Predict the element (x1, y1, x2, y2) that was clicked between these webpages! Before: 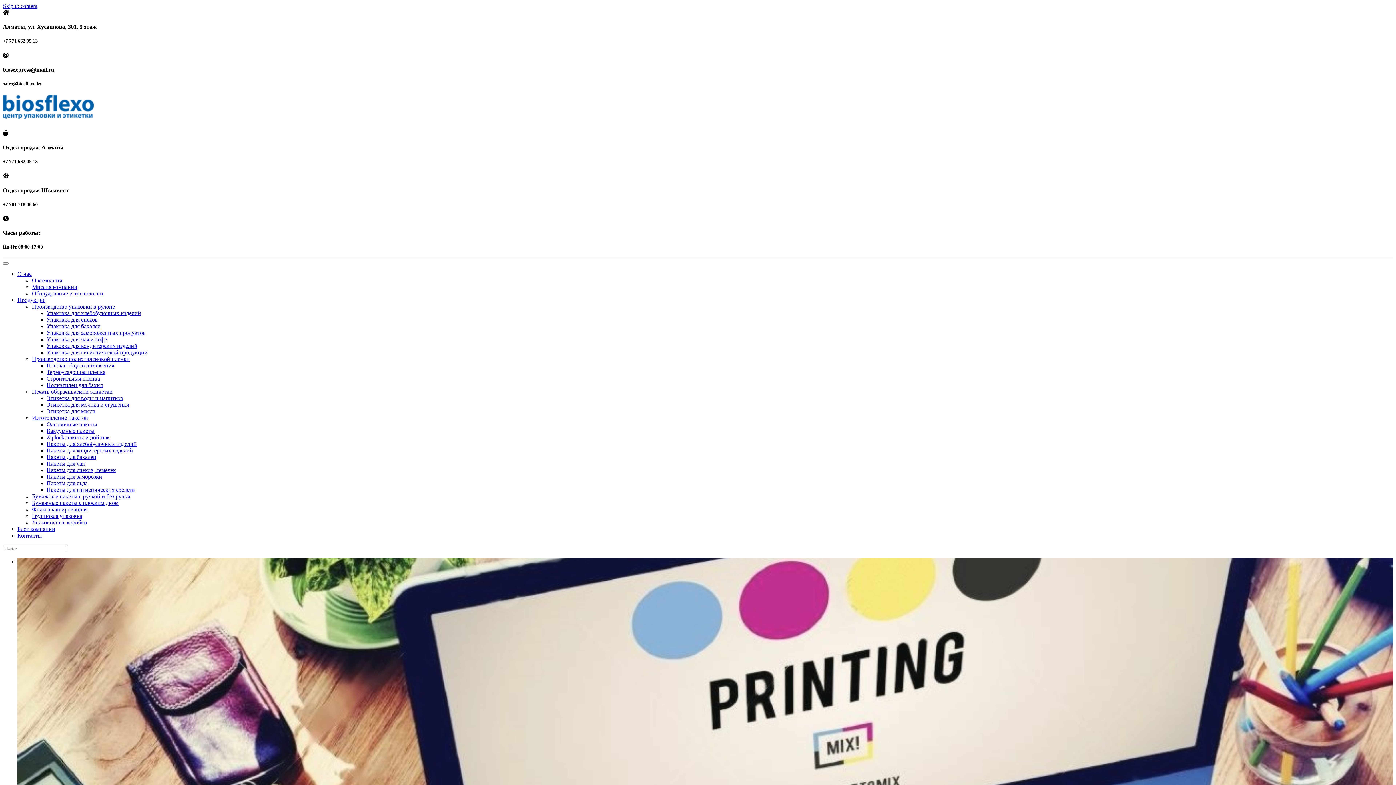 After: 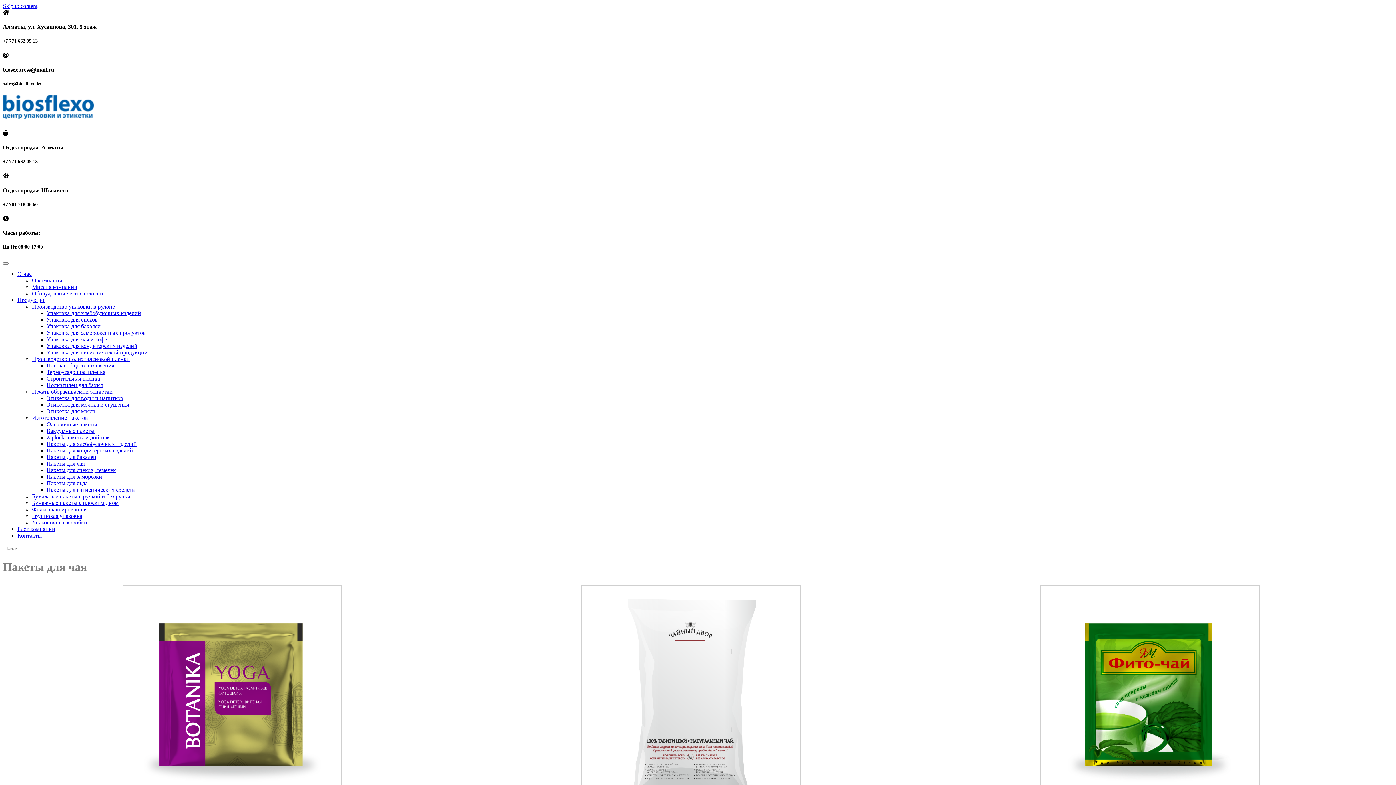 Action: bbox: (46, 460, 84, 467) label: Пакеты для чая